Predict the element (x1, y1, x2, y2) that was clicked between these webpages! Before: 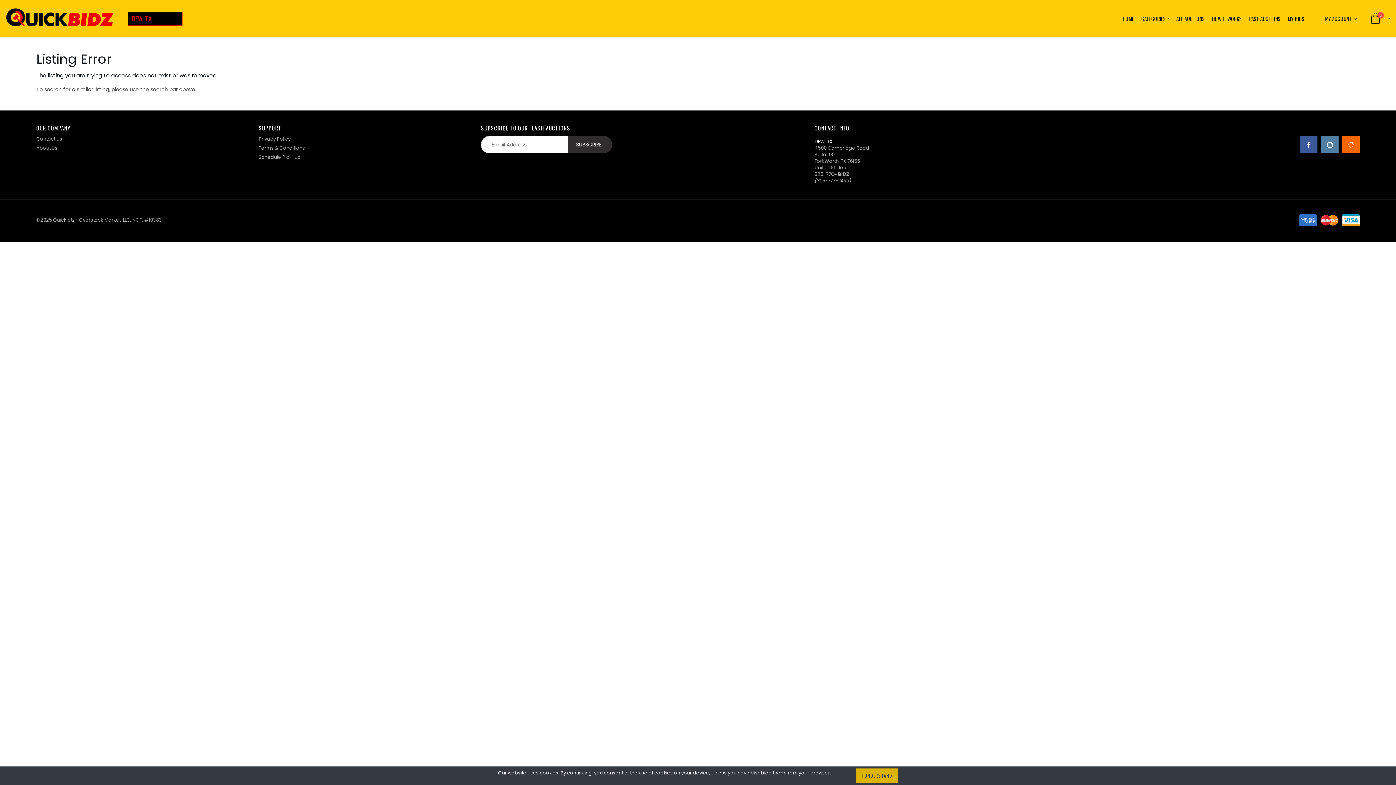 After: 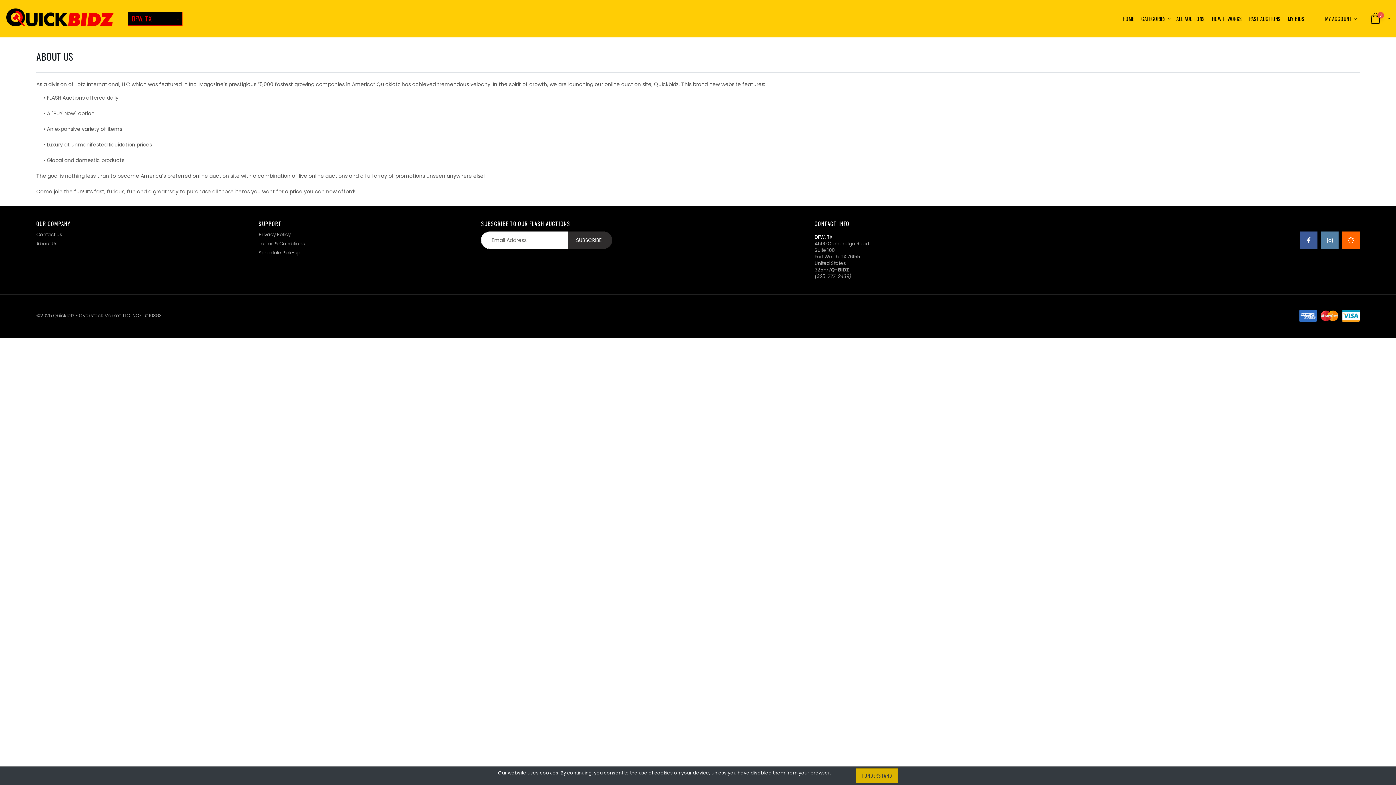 Action: bbox: (36, 144, 57, 151) label: About Us